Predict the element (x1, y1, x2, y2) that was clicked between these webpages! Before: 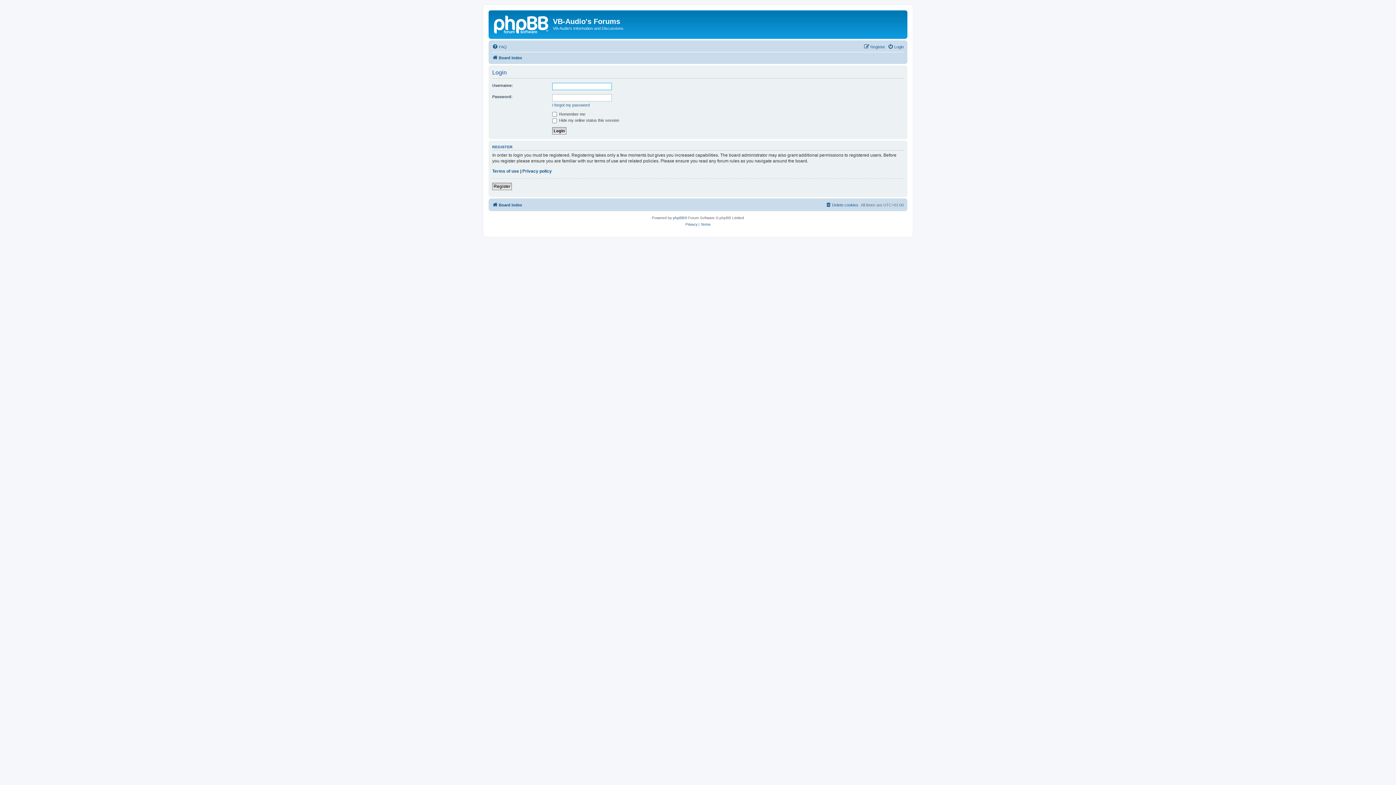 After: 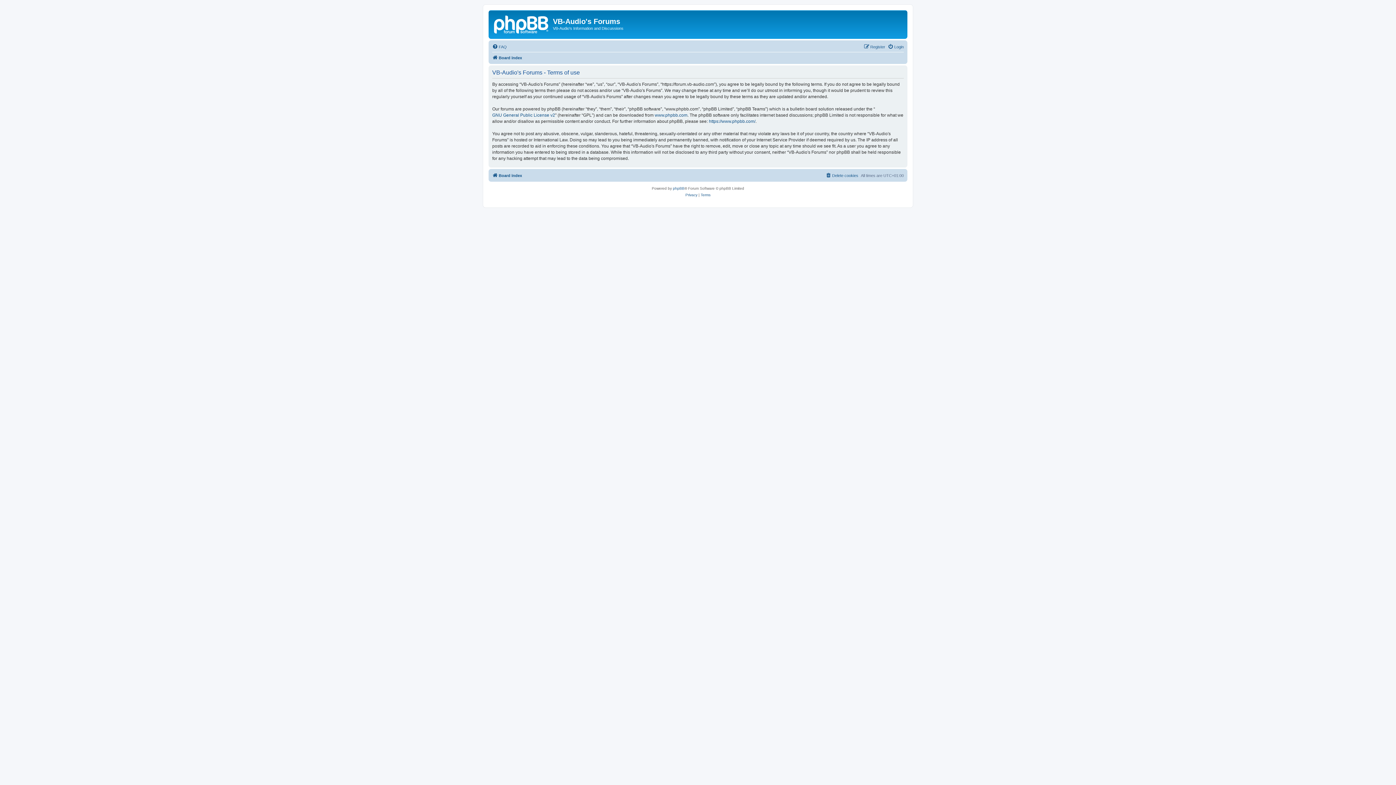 Action: label: Terms bbox: (700, 221, 710, 228)